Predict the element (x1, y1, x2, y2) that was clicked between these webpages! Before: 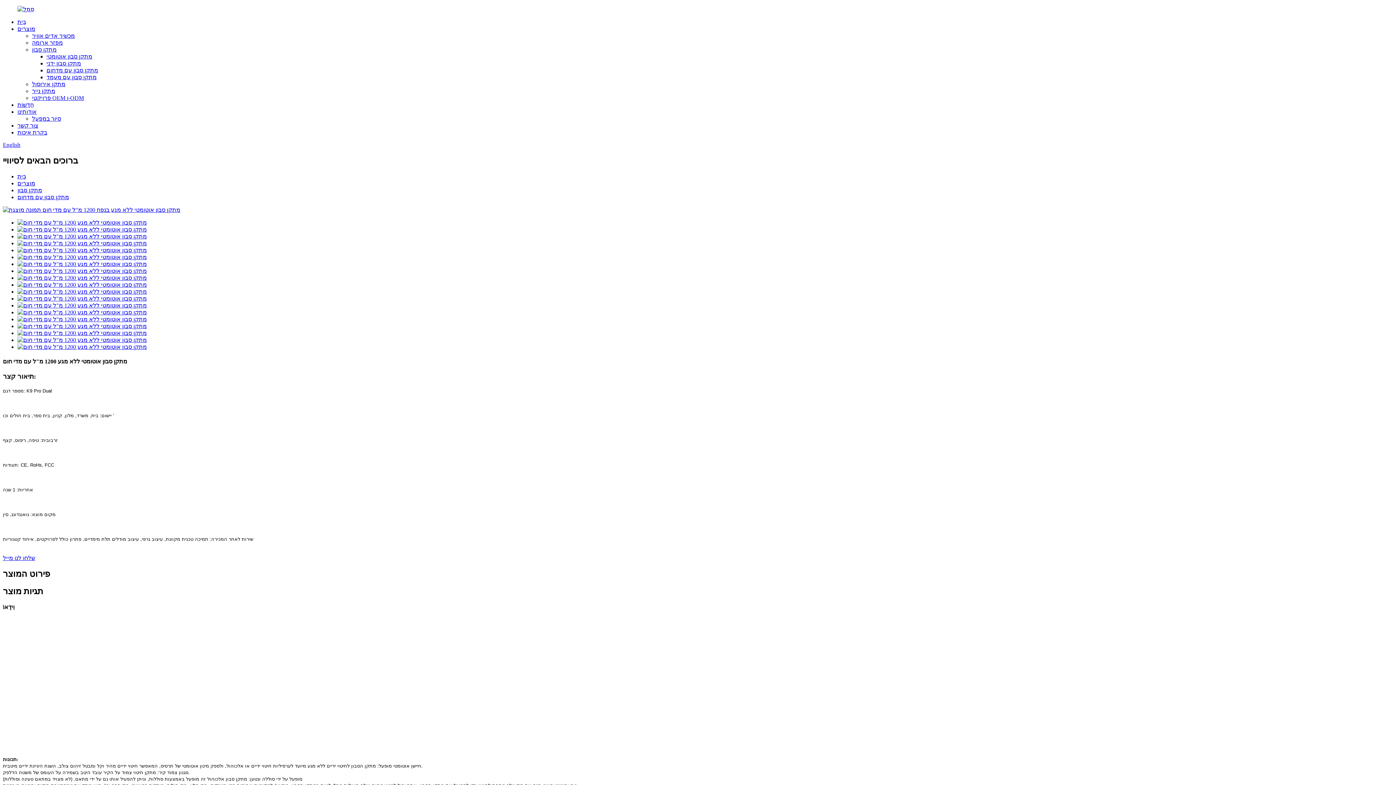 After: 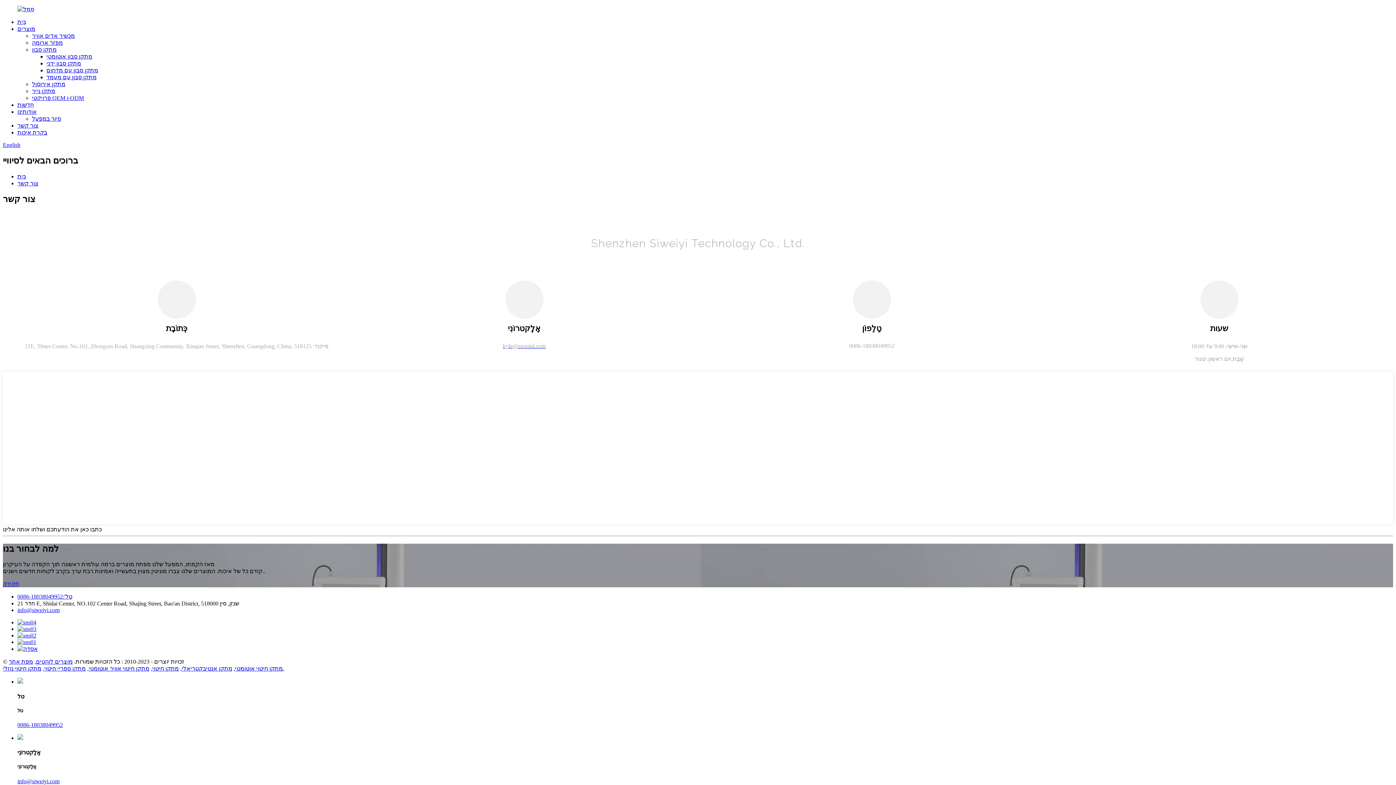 Action: label: צור קשר bbox: (17, 122, 38, 128)